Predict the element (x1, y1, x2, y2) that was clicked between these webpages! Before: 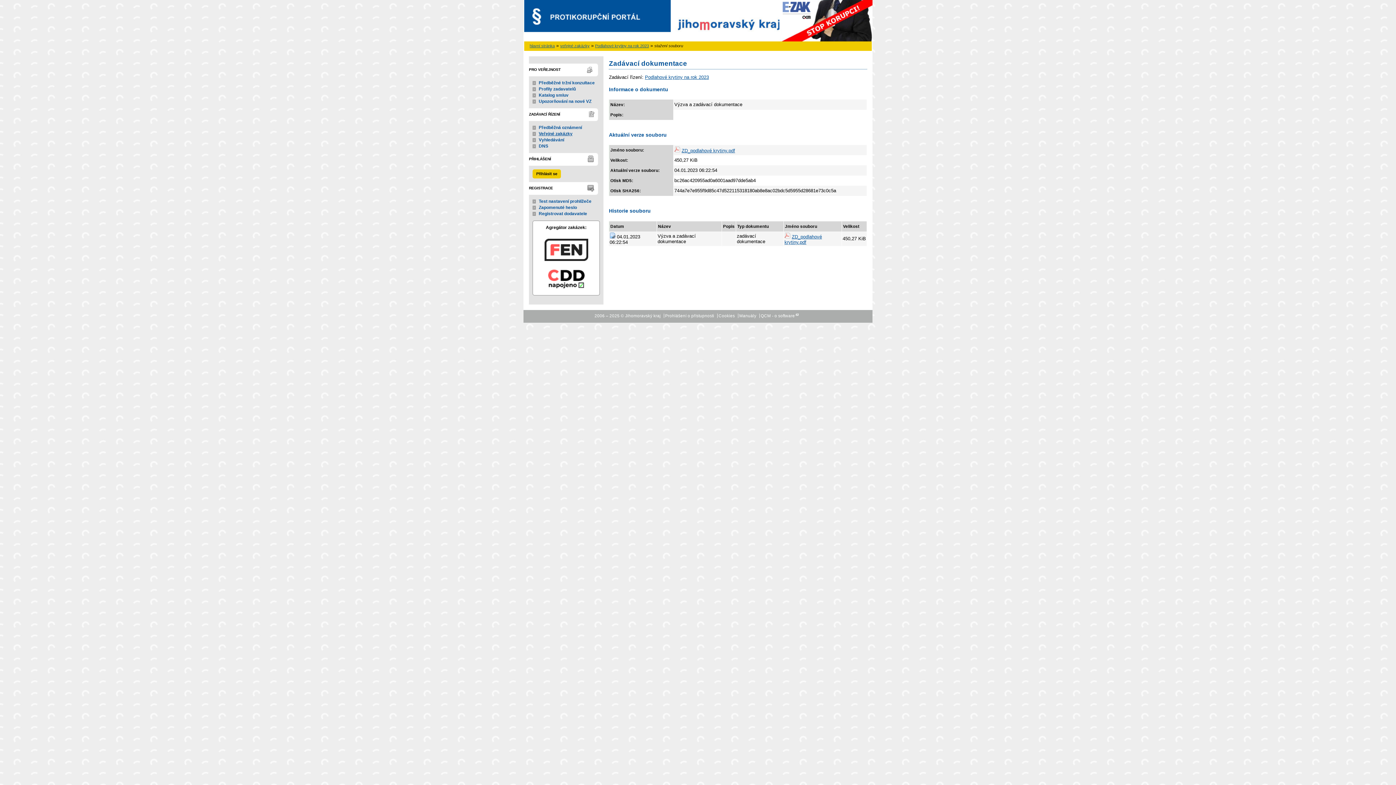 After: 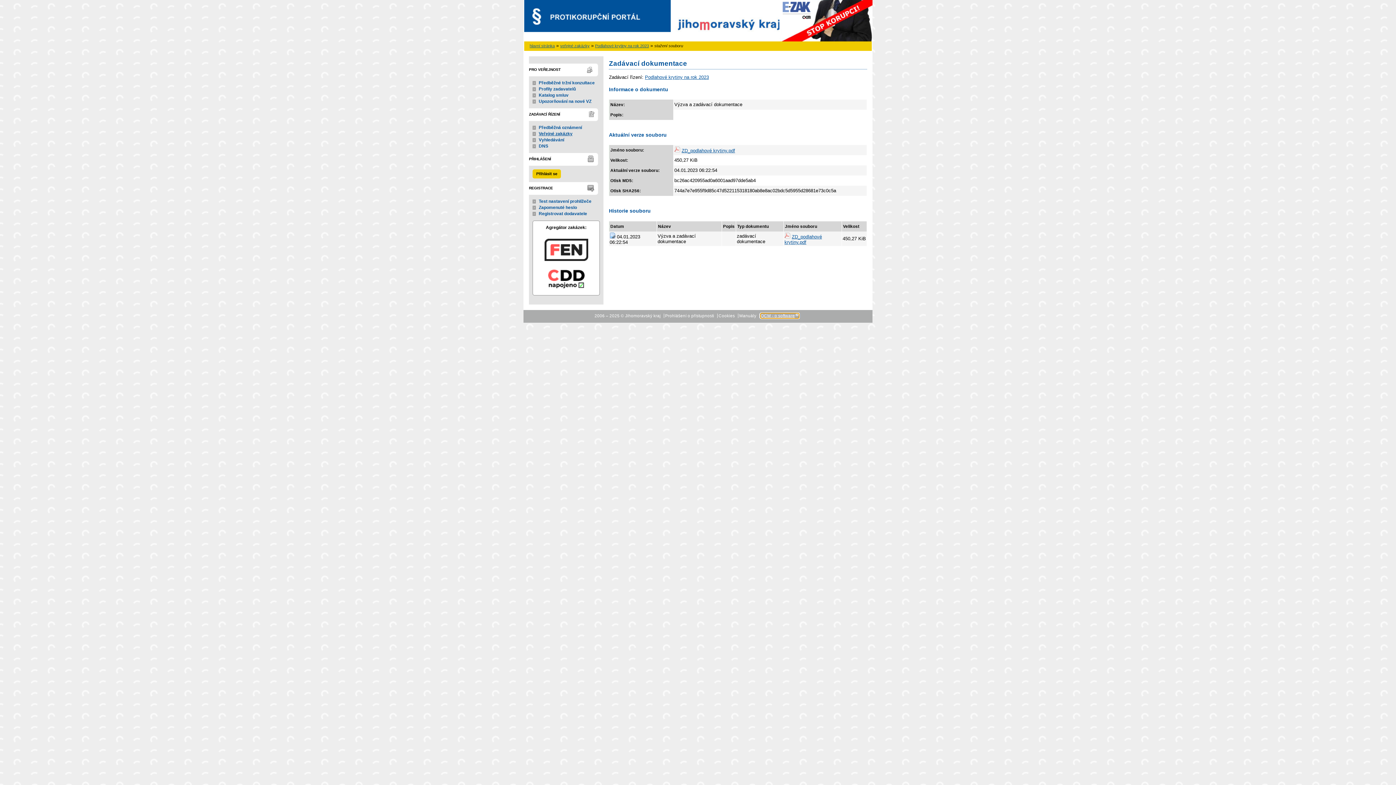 Action: bbox: (760, 313, 798, 318) label: QCM - o software